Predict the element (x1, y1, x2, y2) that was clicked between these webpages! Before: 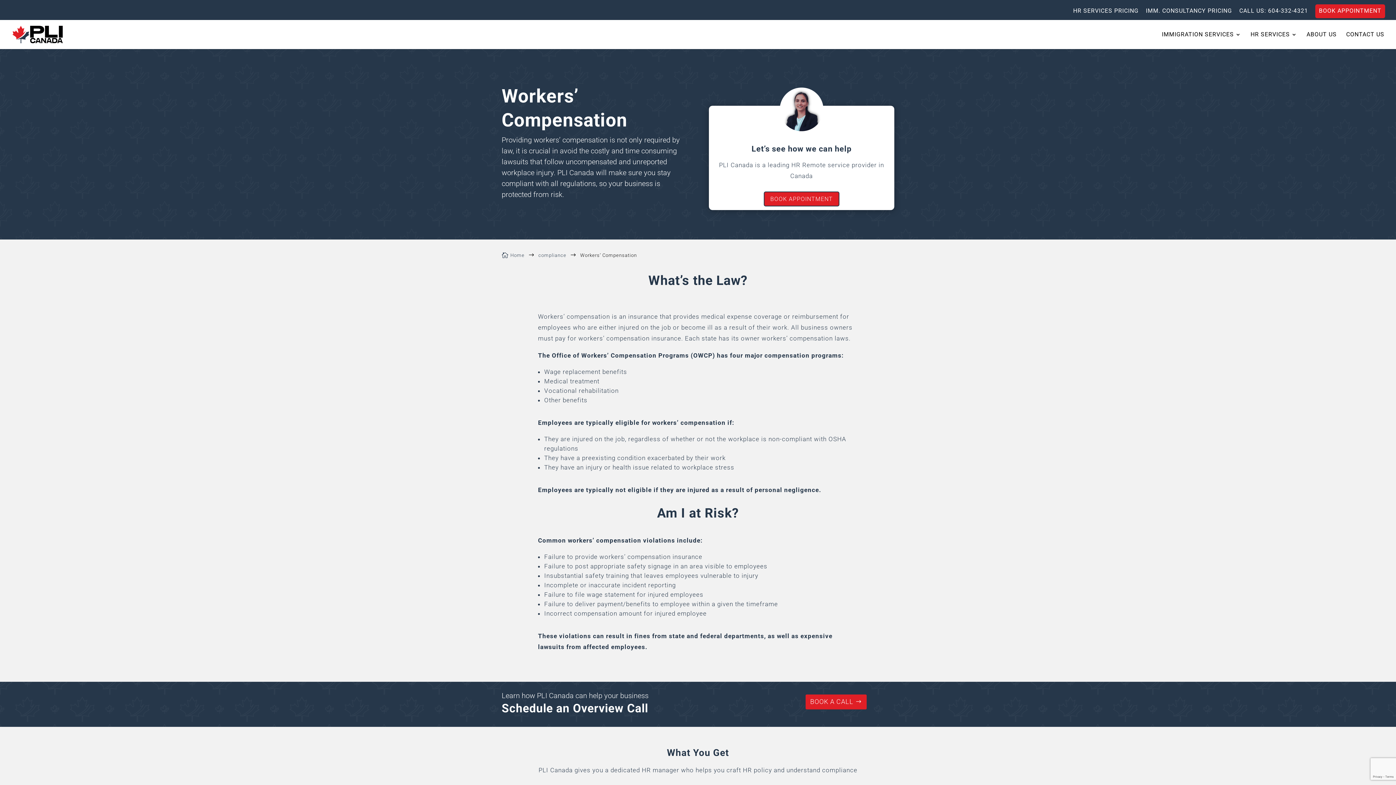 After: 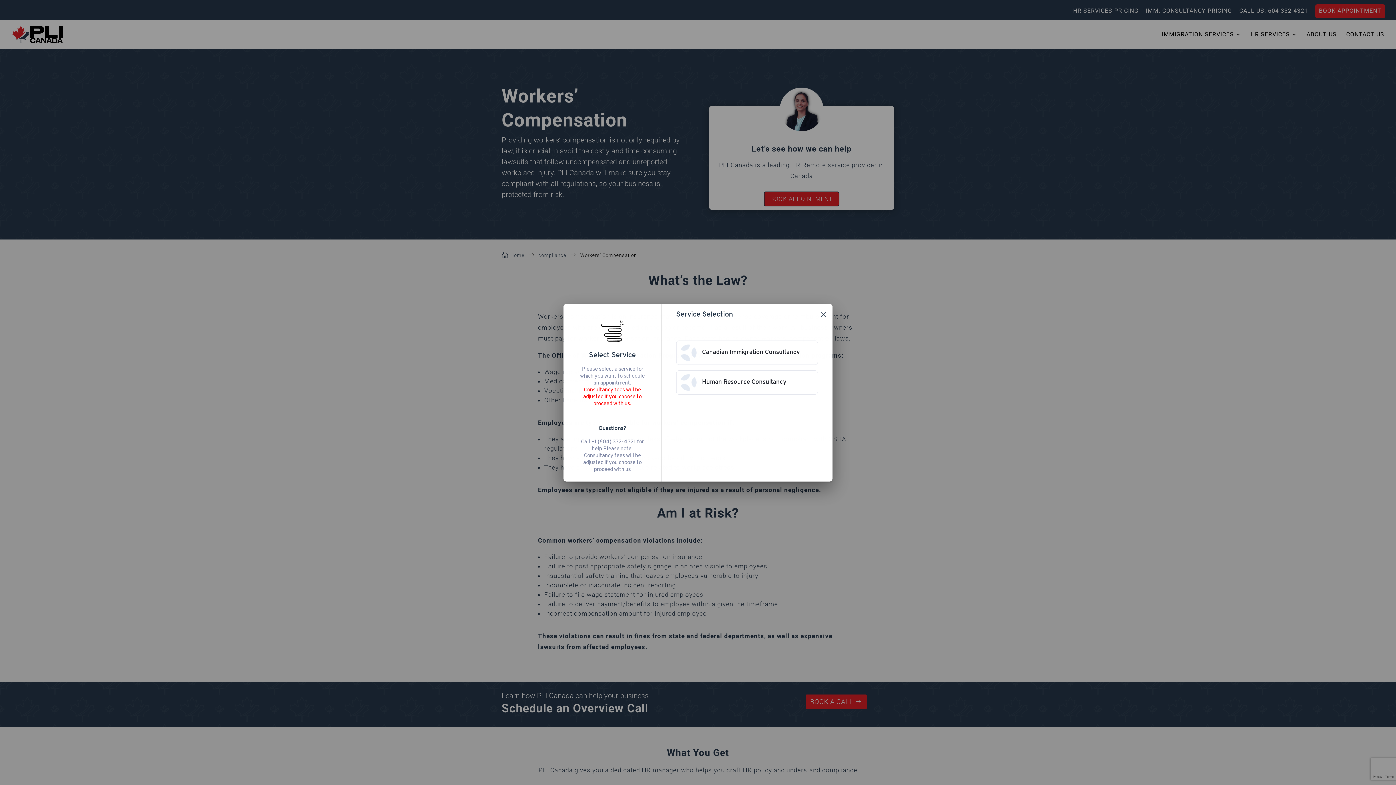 Action: label: BOOK APPOINTMENT bbox: (1315, 4, 1385, 18)